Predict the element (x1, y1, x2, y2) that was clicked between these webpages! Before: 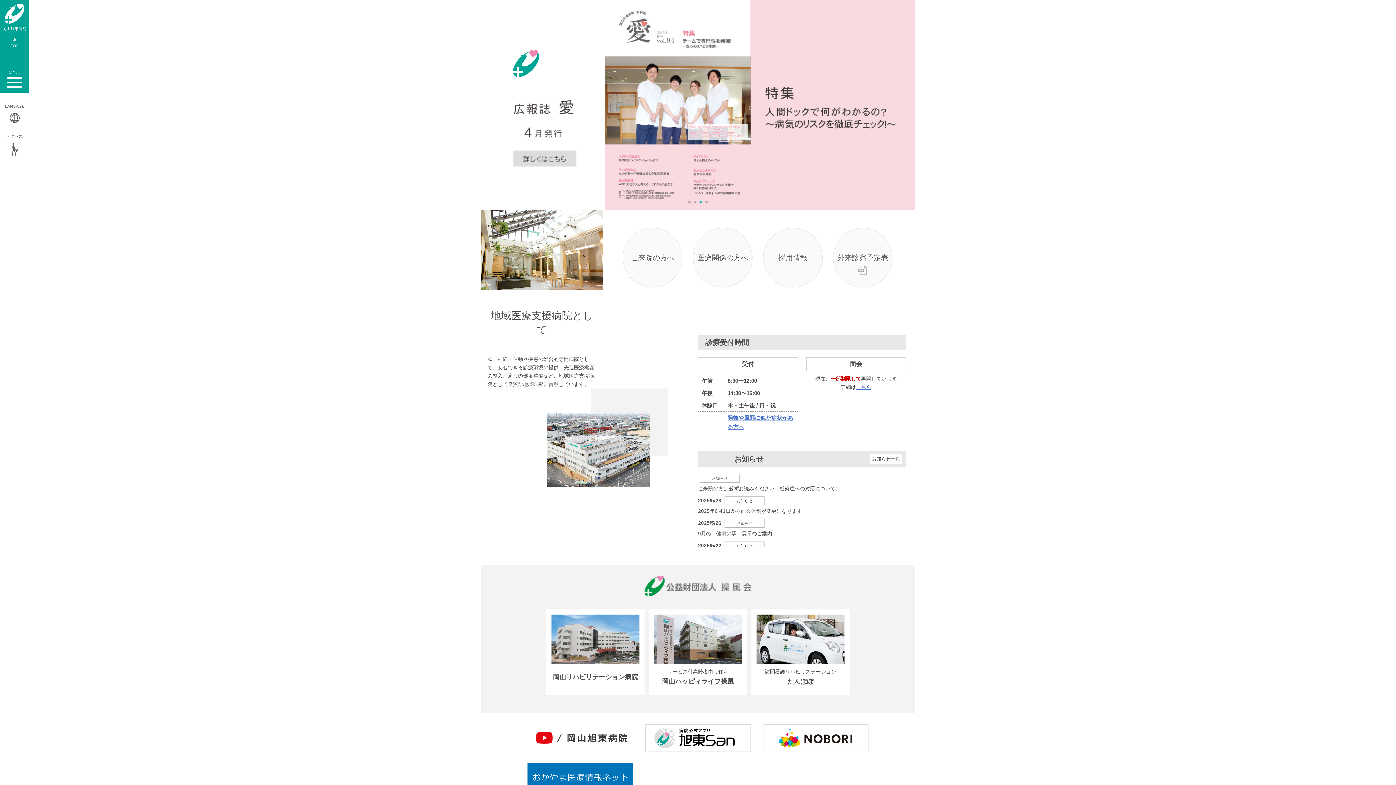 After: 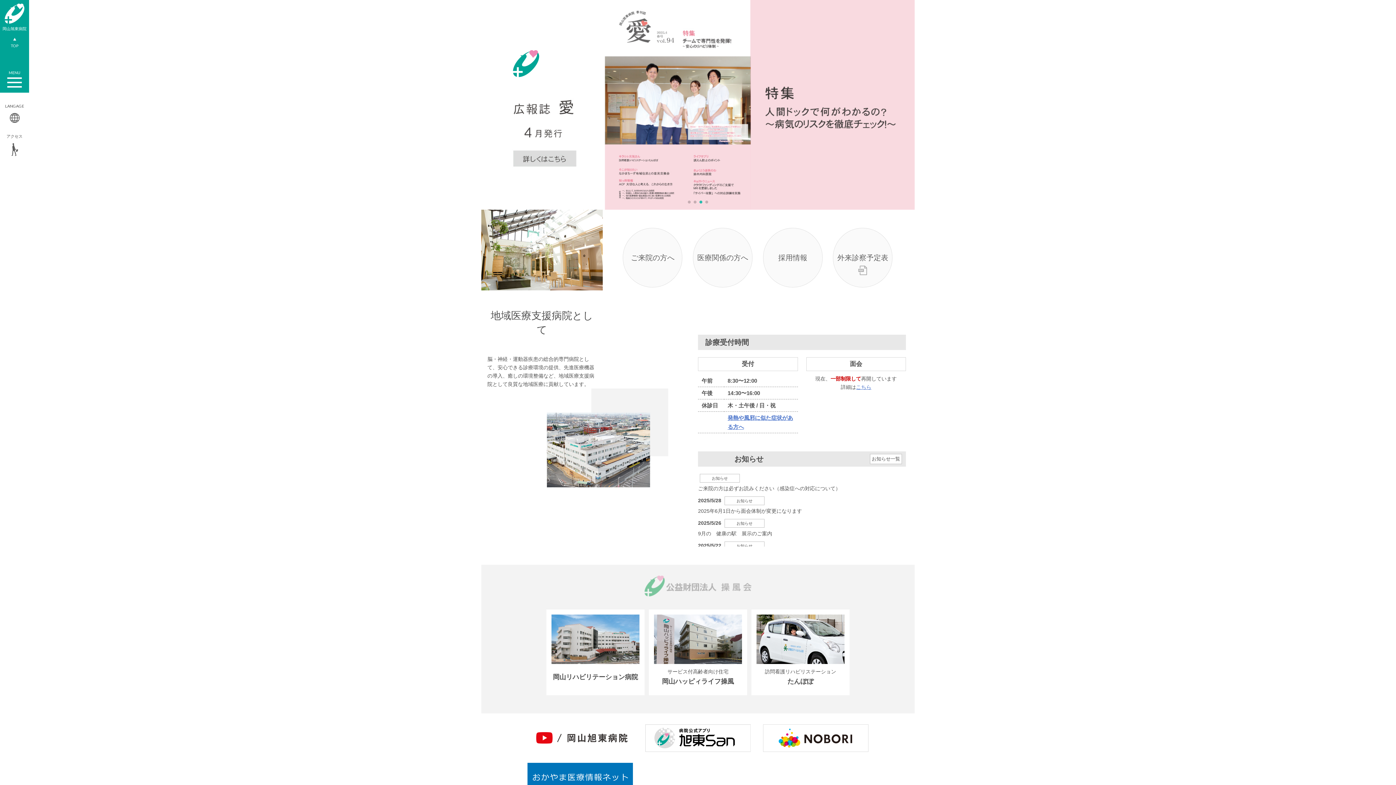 Action: bbox: (644, 589, 751, 595)